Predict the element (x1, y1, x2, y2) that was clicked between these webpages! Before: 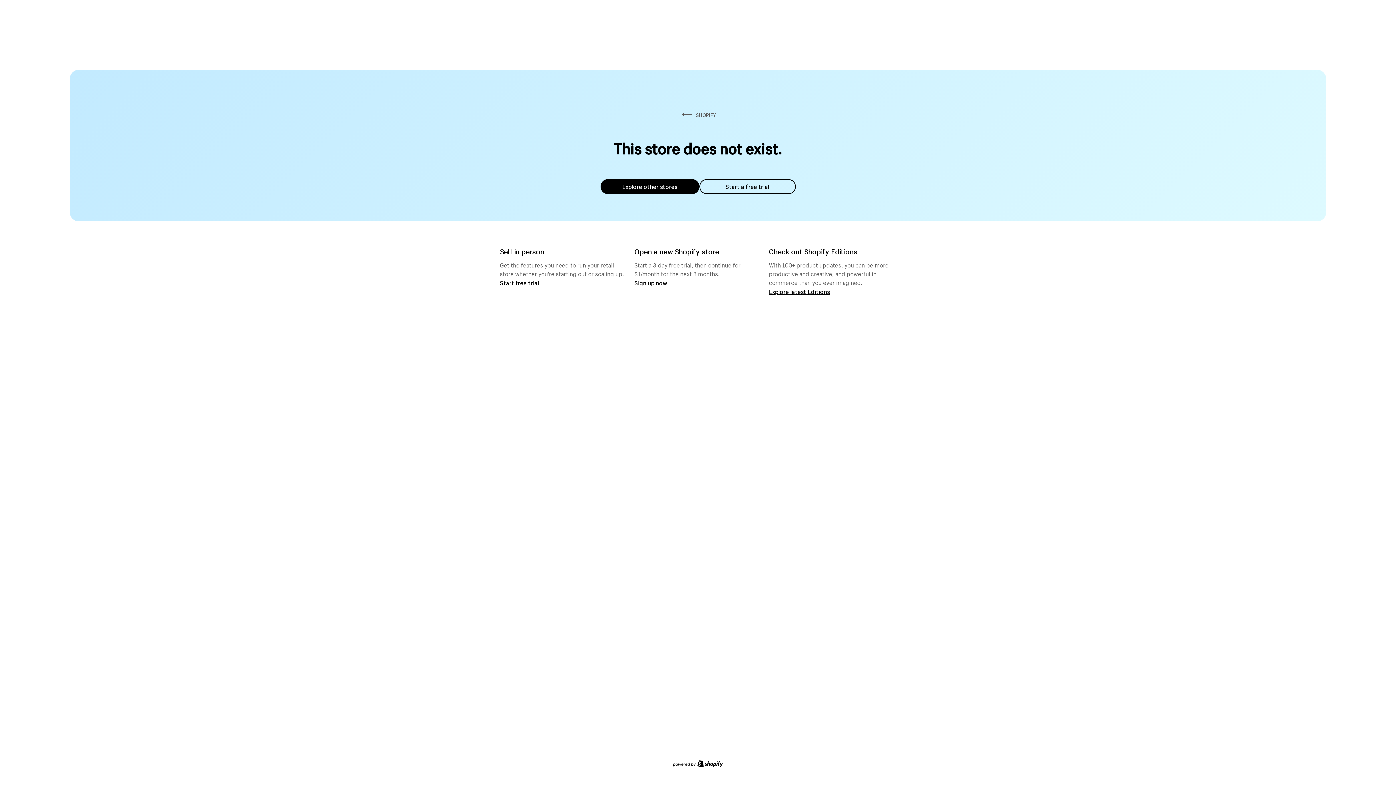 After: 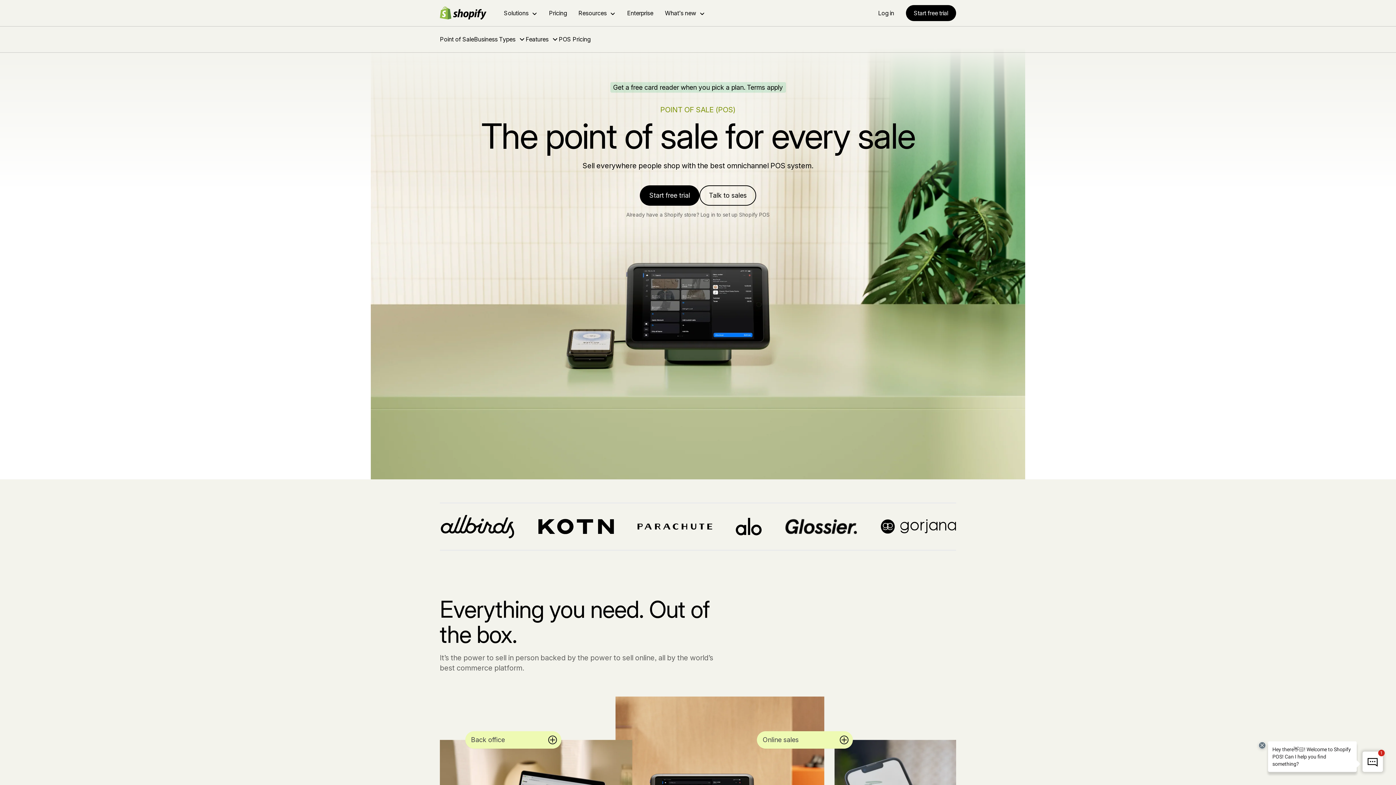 Action: label: Start free trial bbox: (500, 279, 539, 286)